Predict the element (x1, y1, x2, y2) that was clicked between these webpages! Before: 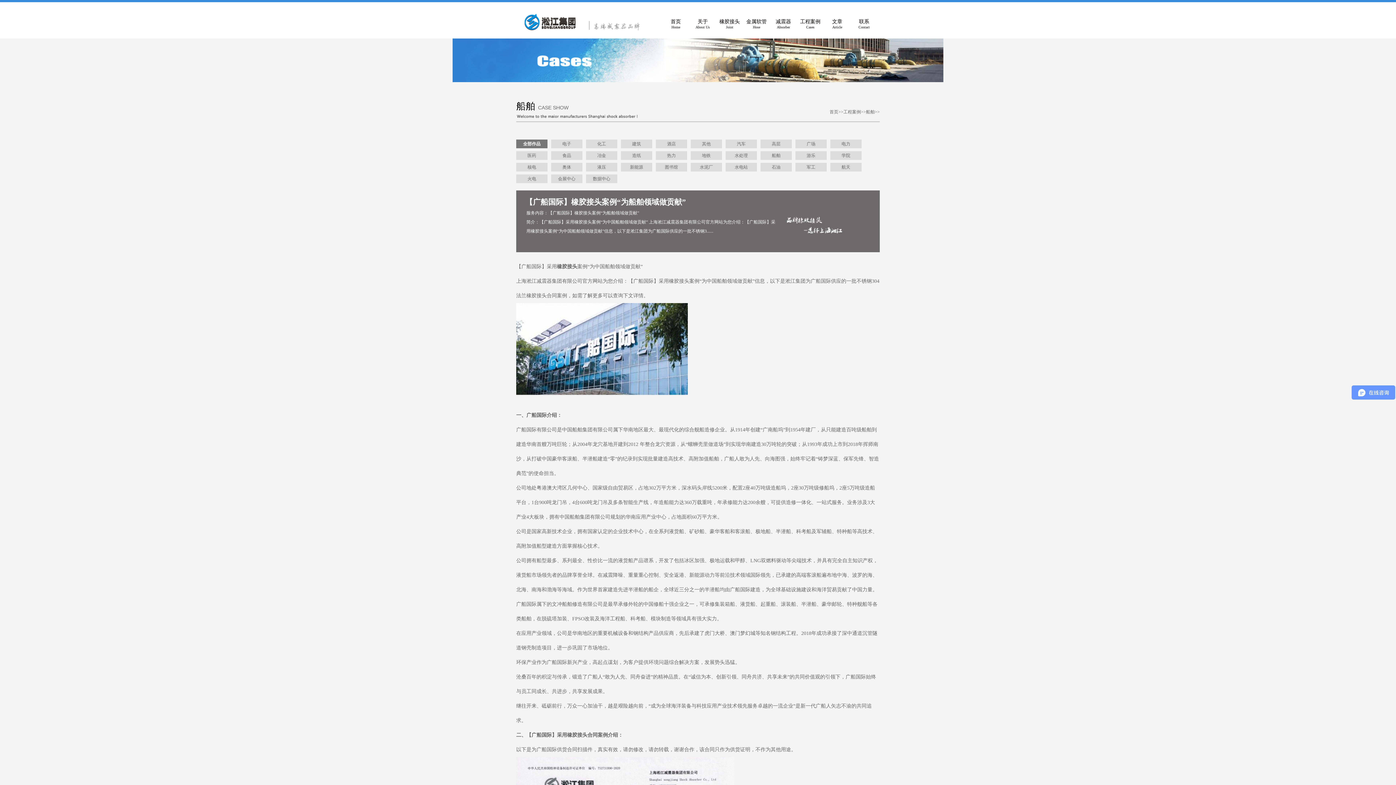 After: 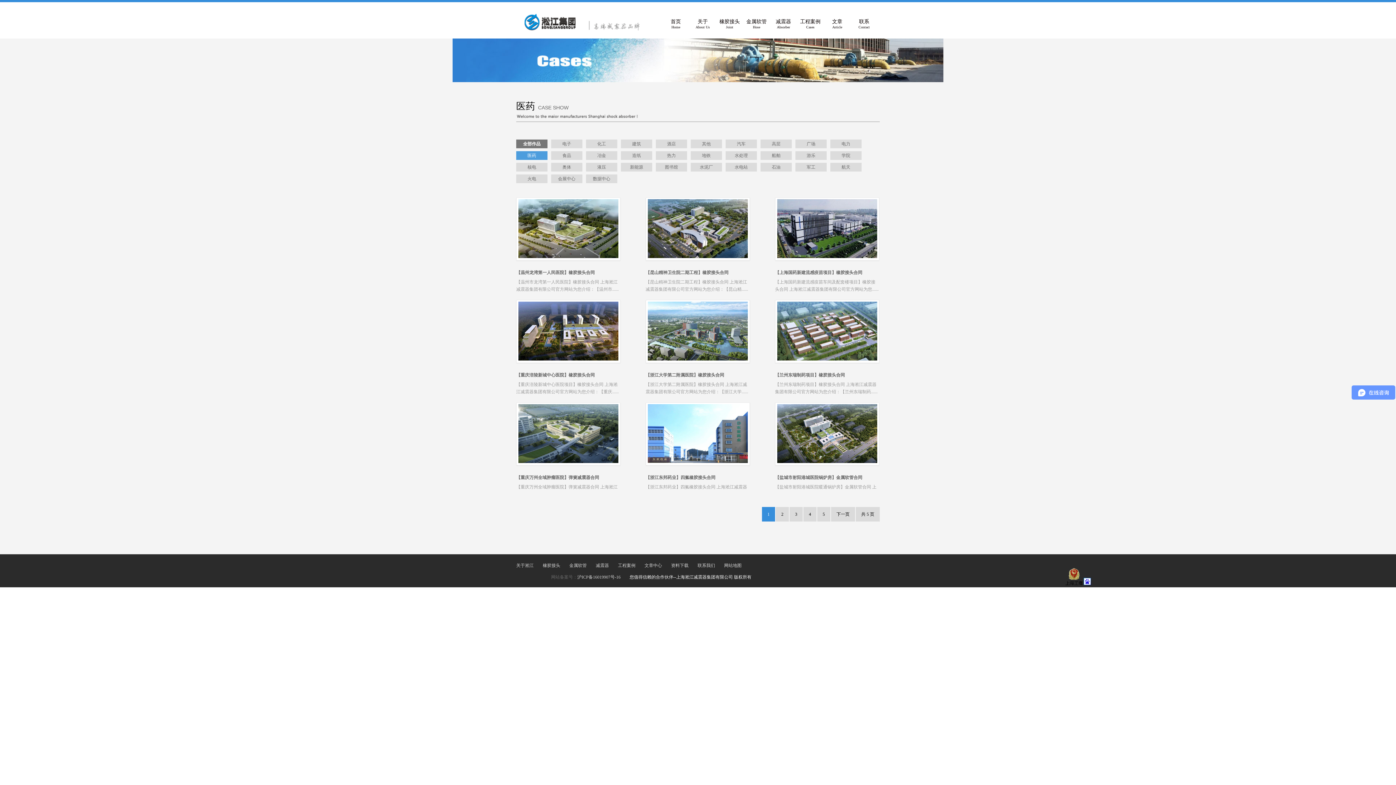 Action: label: 医药 bbox: (516, 151, 547, 160)